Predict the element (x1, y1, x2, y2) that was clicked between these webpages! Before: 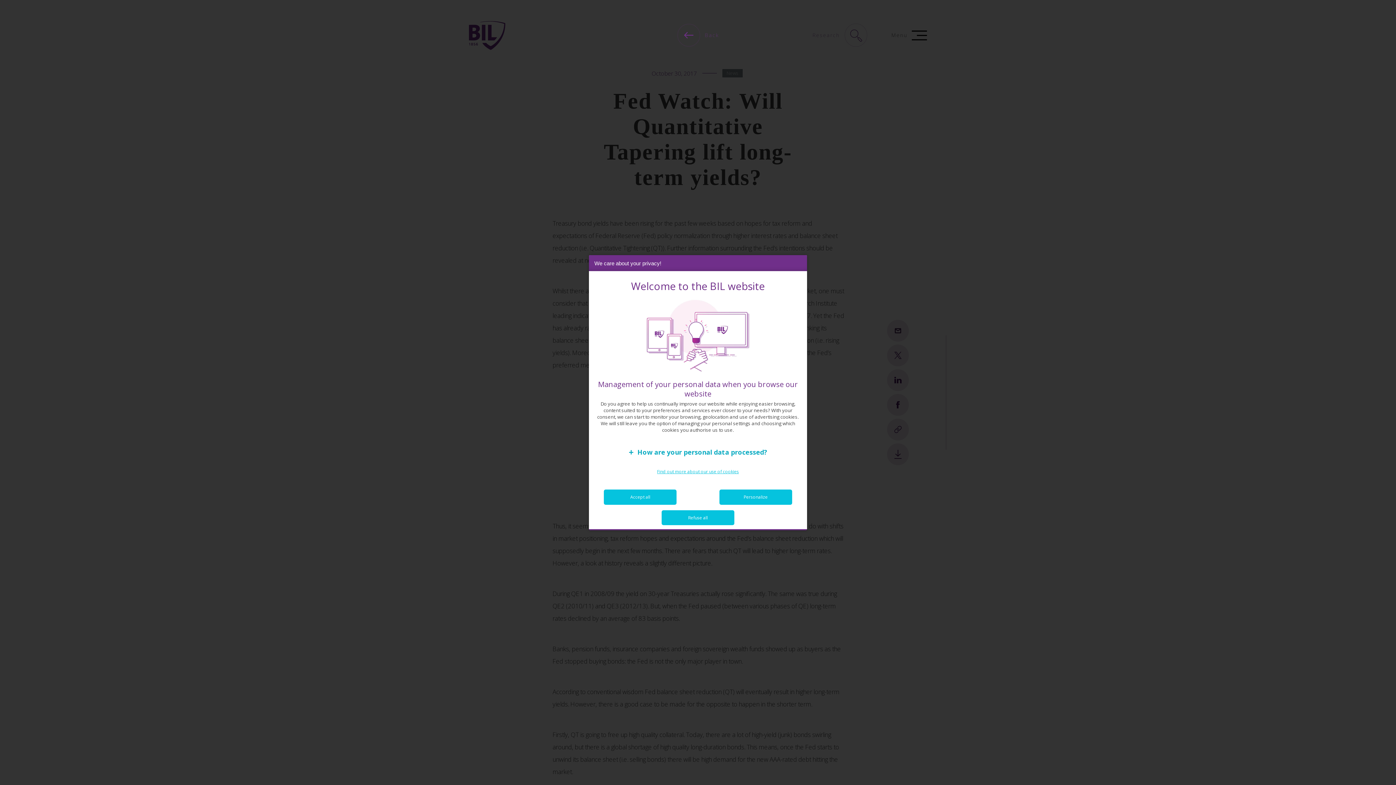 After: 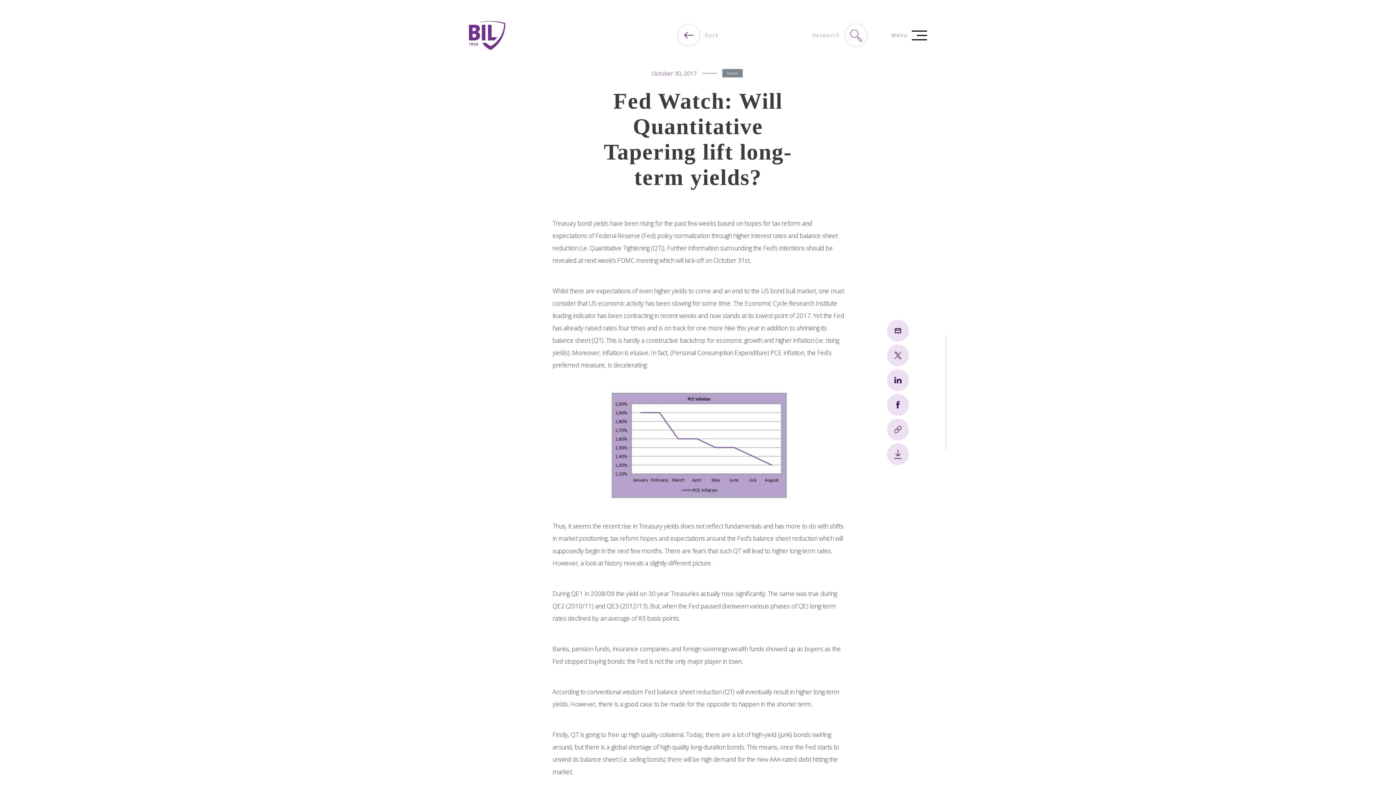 Action: bbox: (604, 489, 676, 505) label: Accept all